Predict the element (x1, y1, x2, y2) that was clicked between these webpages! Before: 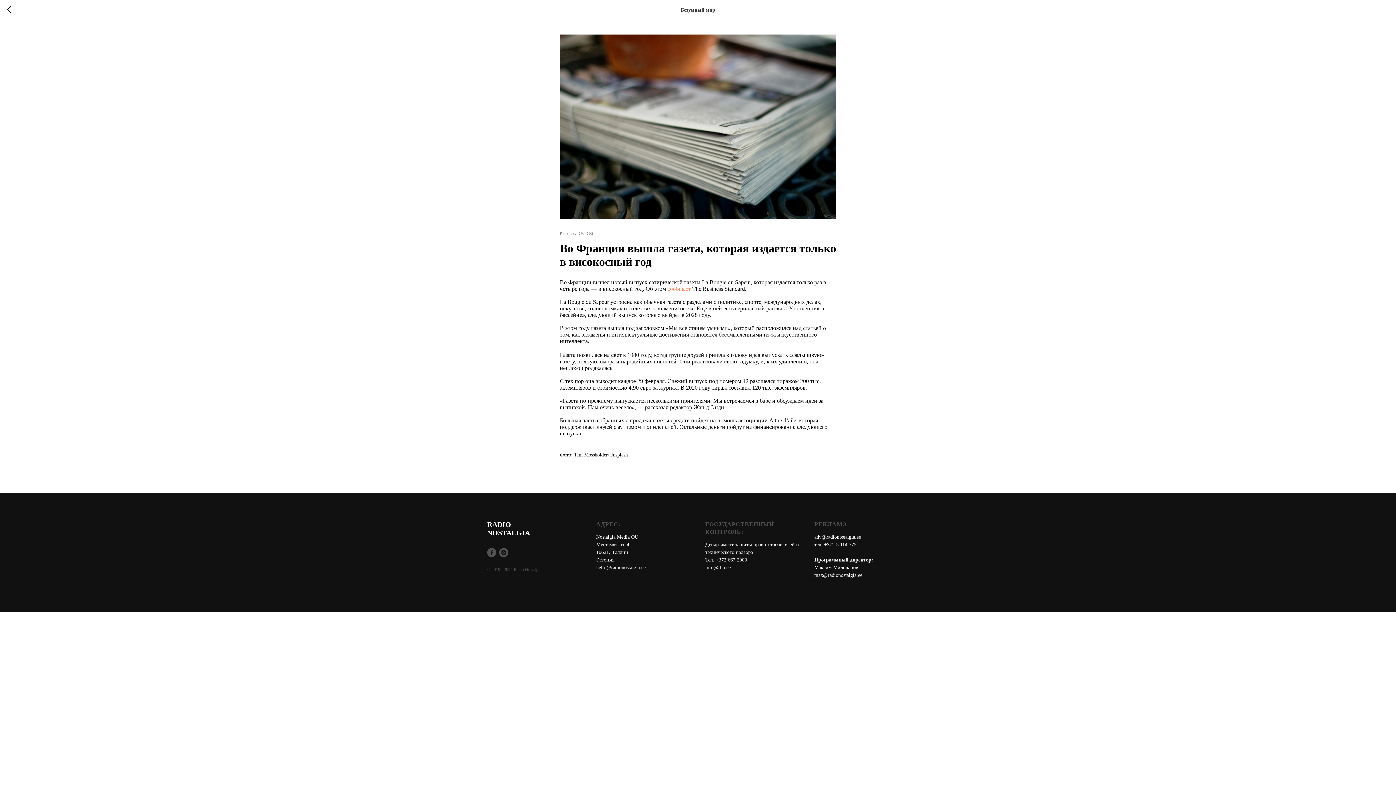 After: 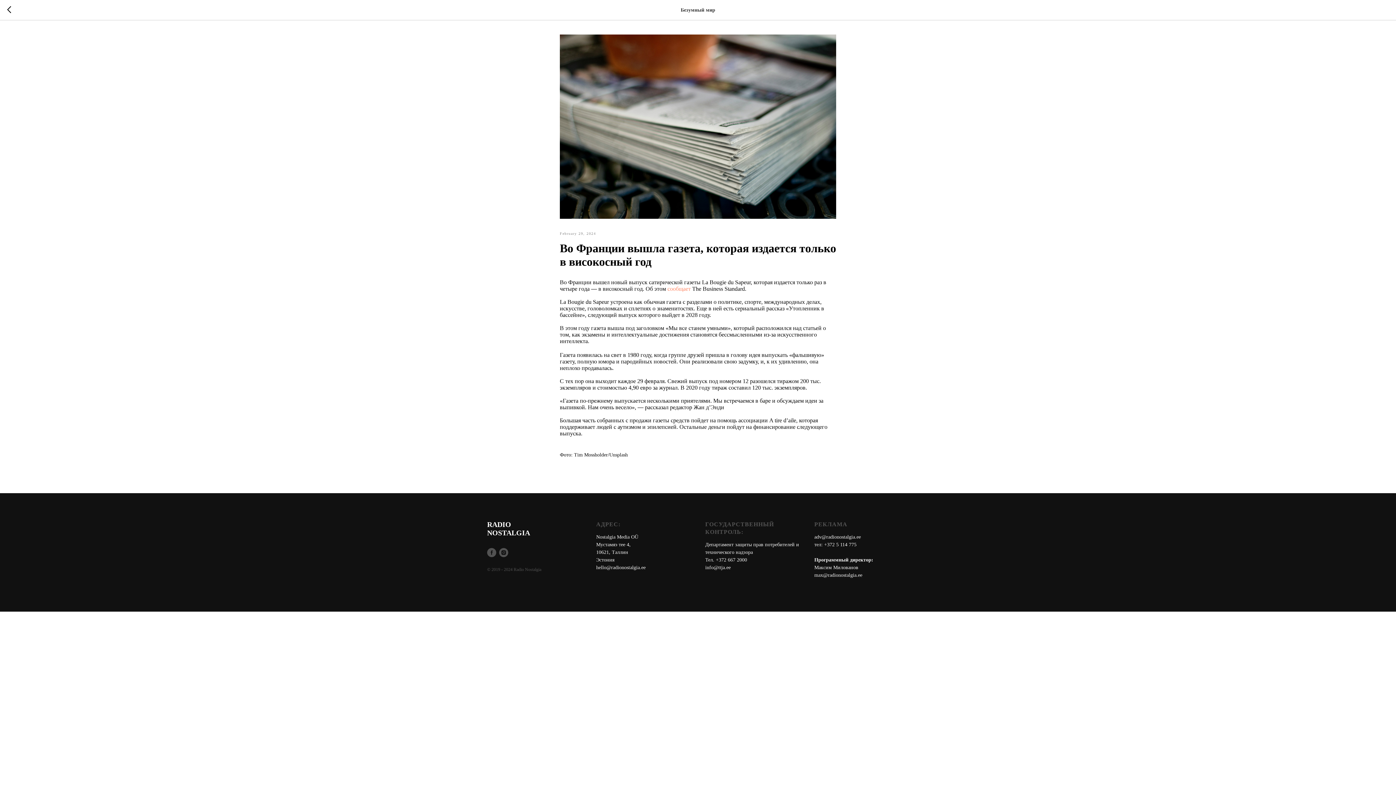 Action: label: сообщает bbox: (667, 285, 690, 291)